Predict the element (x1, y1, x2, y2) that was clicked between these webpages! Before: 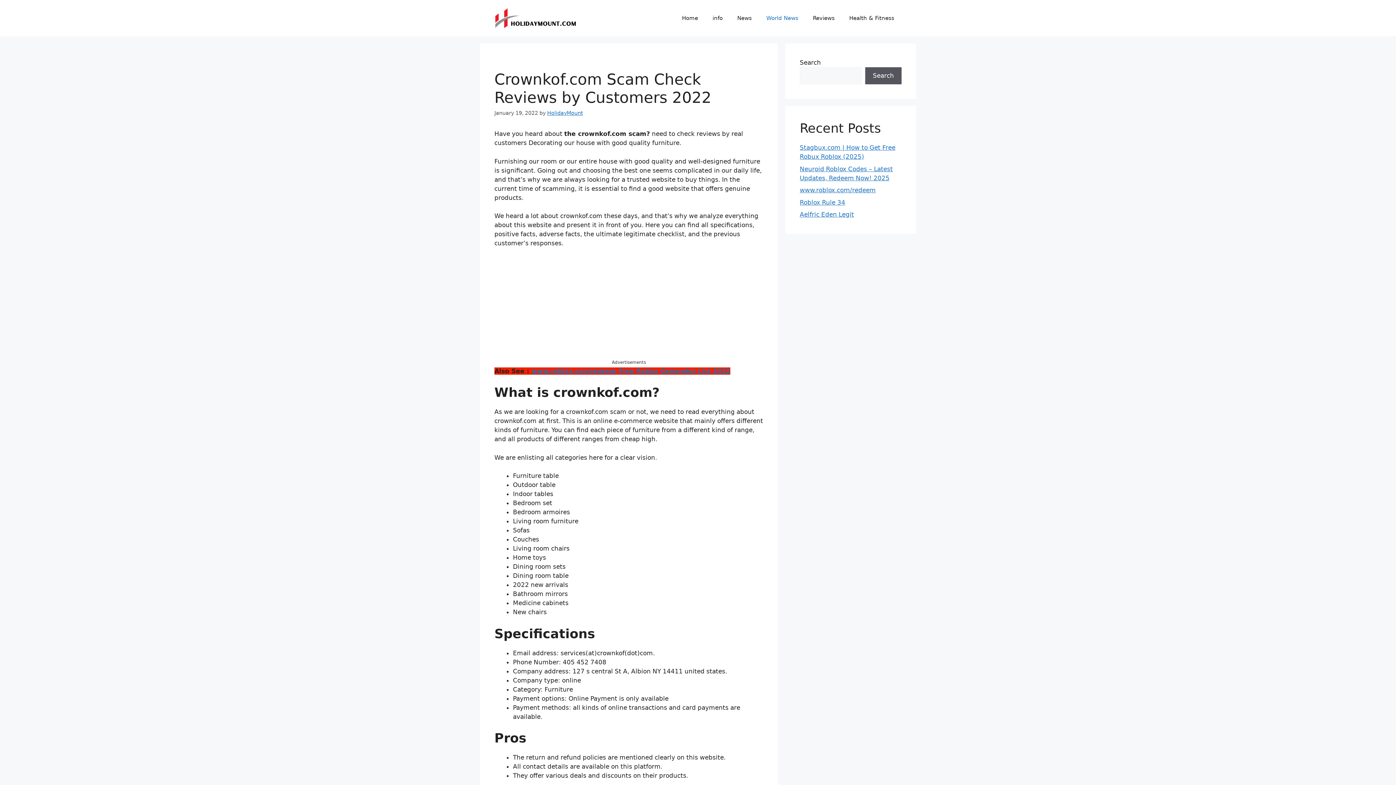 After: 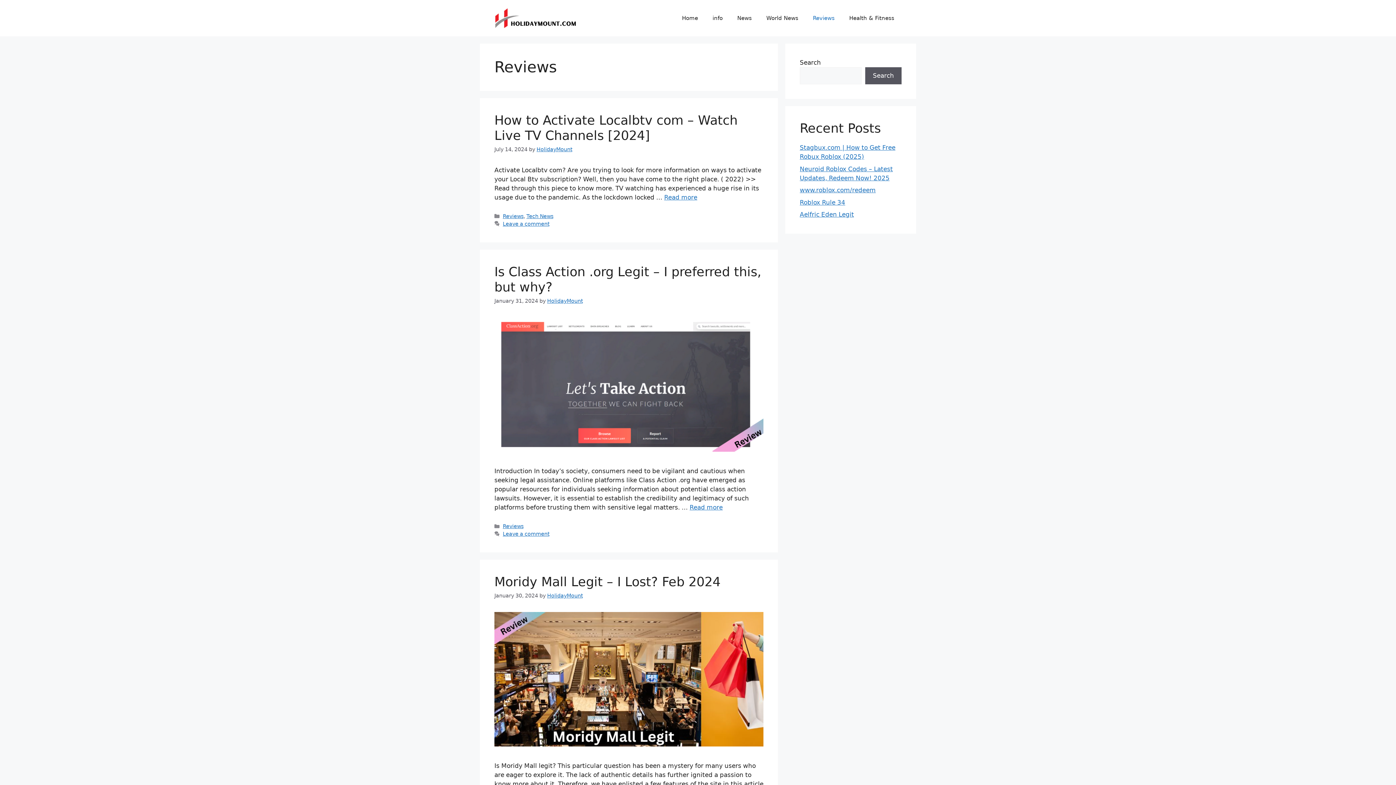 Action: bbox: (805, 7, 842, 29) label: Reviews